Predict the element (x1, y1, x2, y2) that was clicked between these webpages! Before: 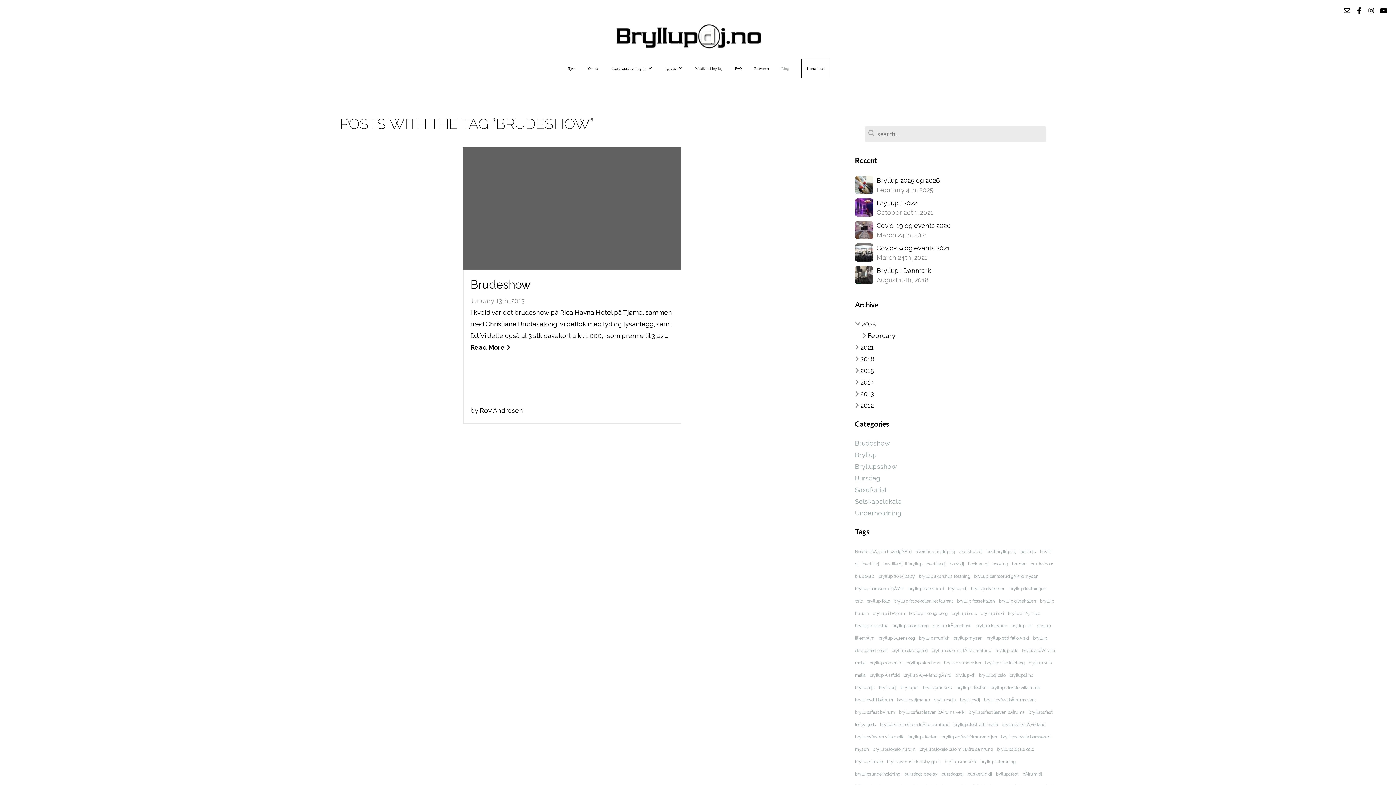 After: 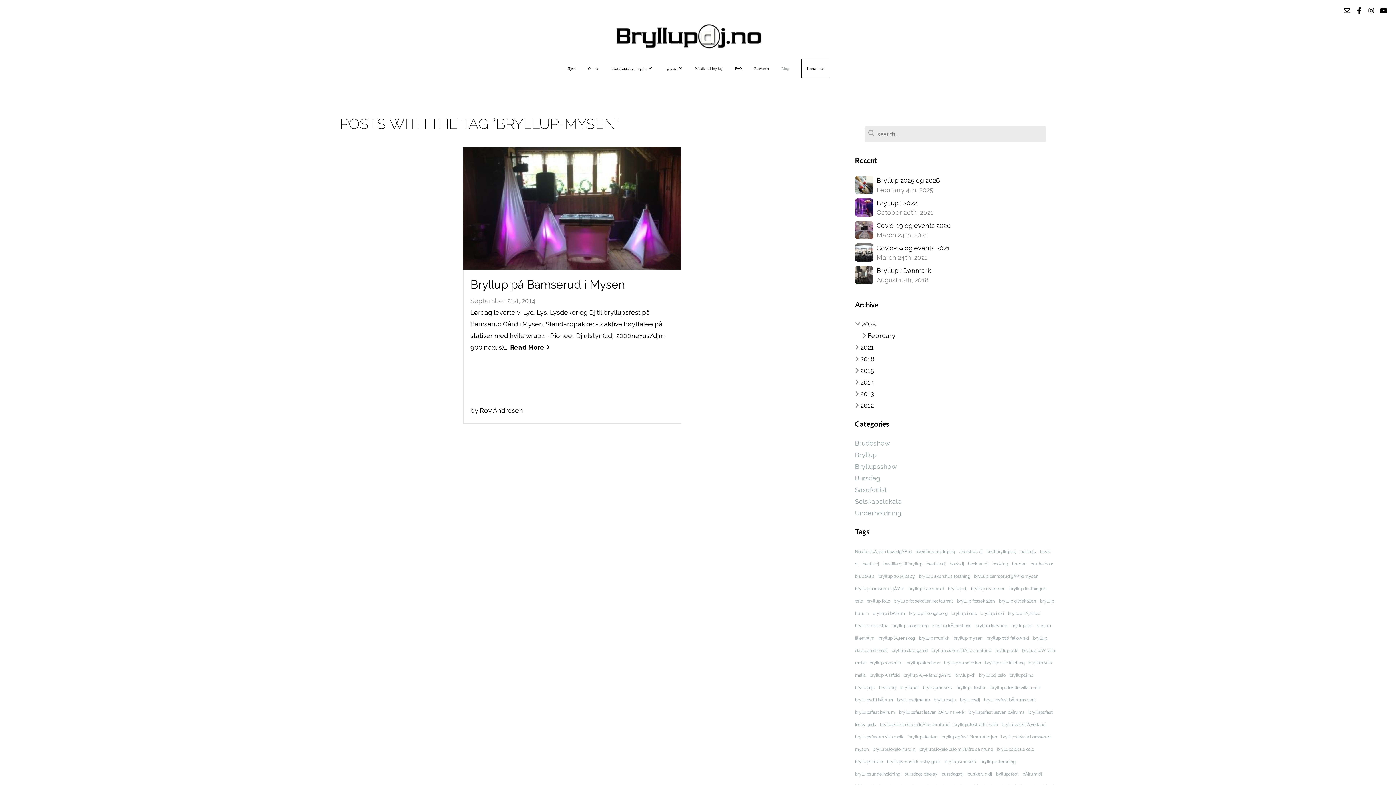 Action: label: bryllup mysen bbox: (953, 635, 982, 640)